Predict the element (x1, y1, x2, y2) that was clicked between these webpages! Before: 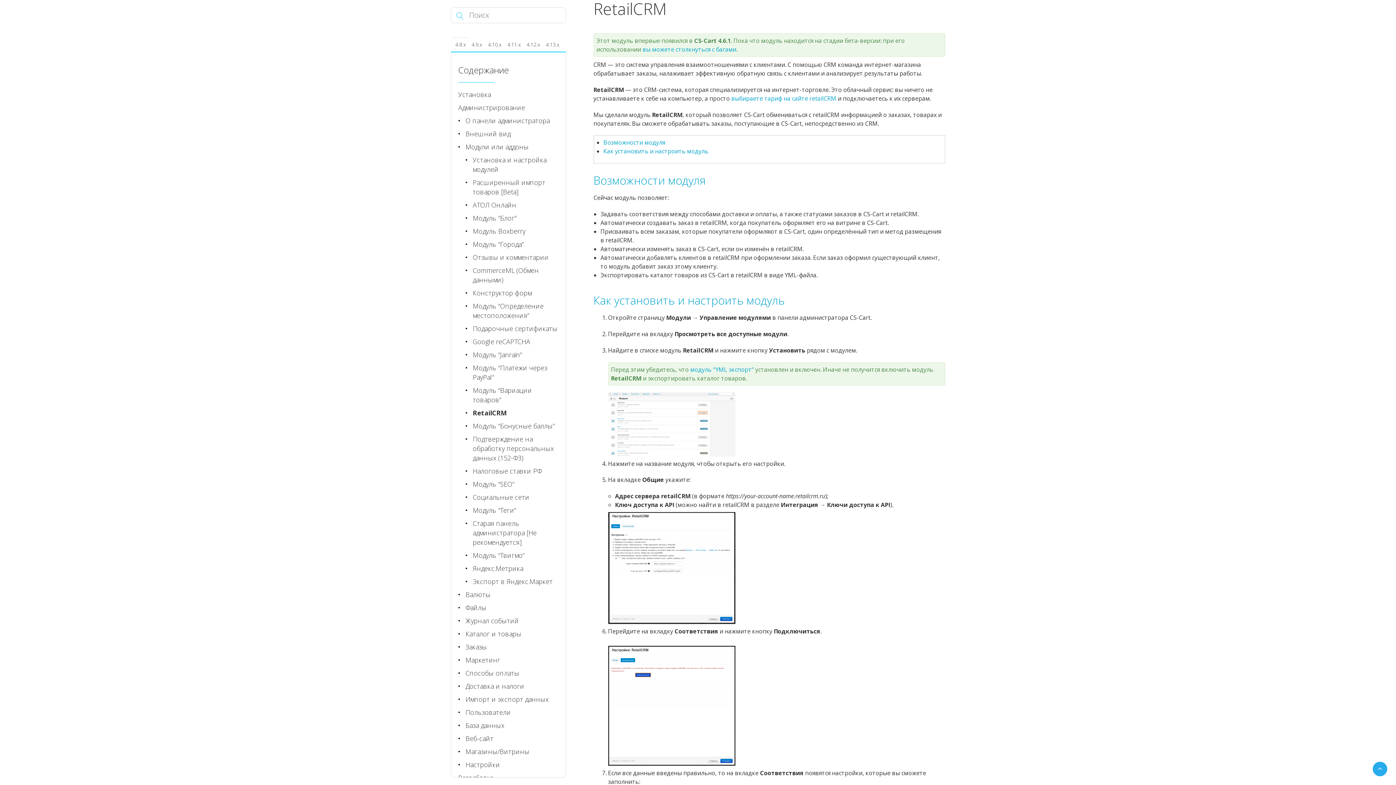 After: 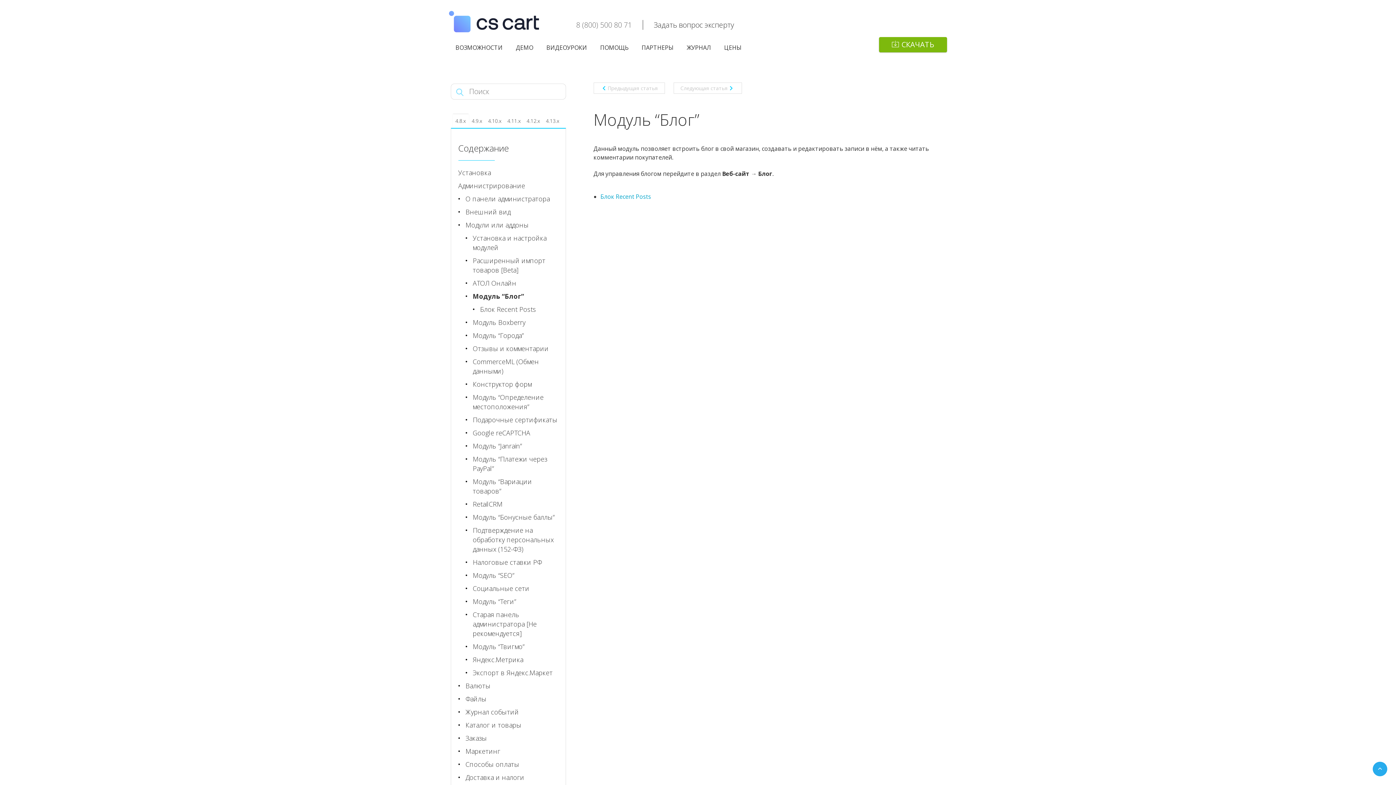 Action: label: Модуль “Блог” bbox: (473, 213, 516, 226)